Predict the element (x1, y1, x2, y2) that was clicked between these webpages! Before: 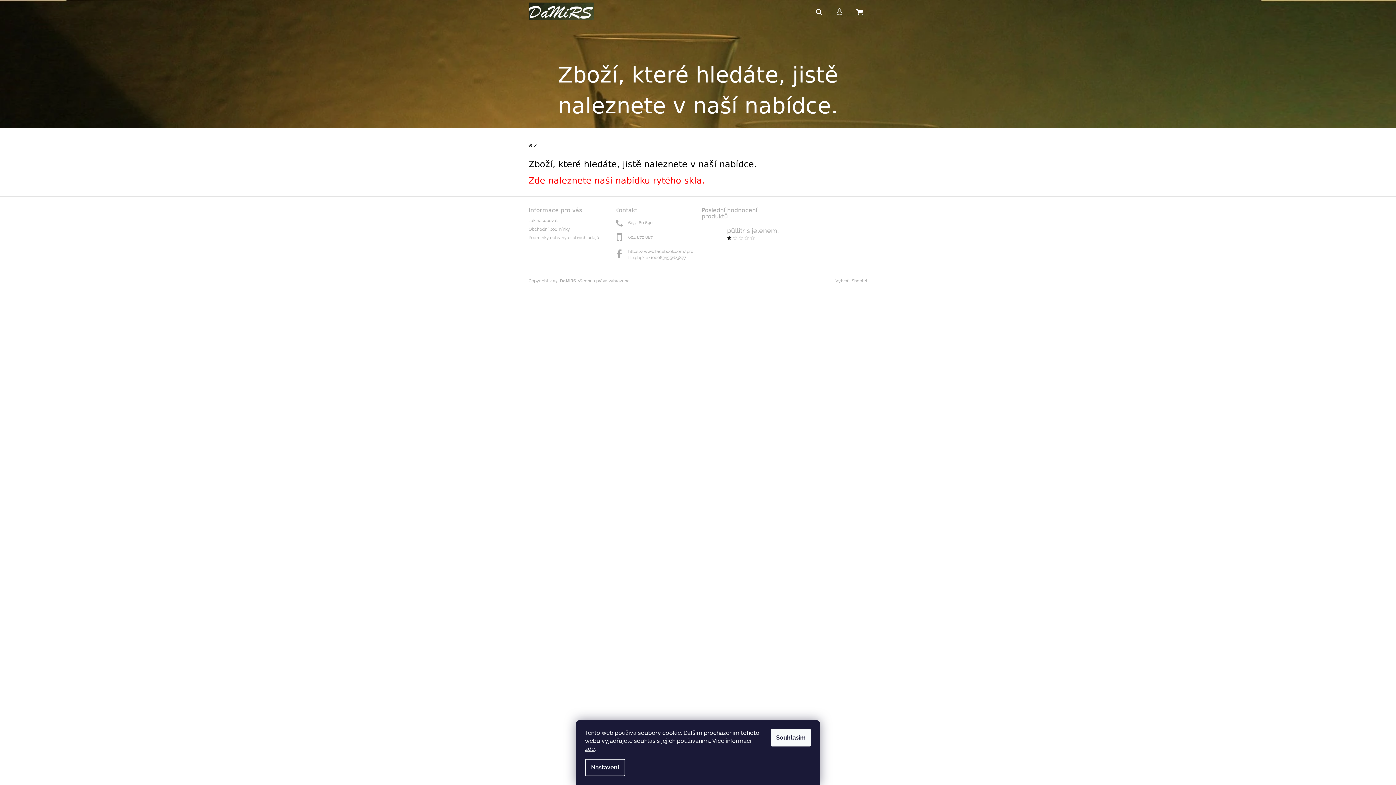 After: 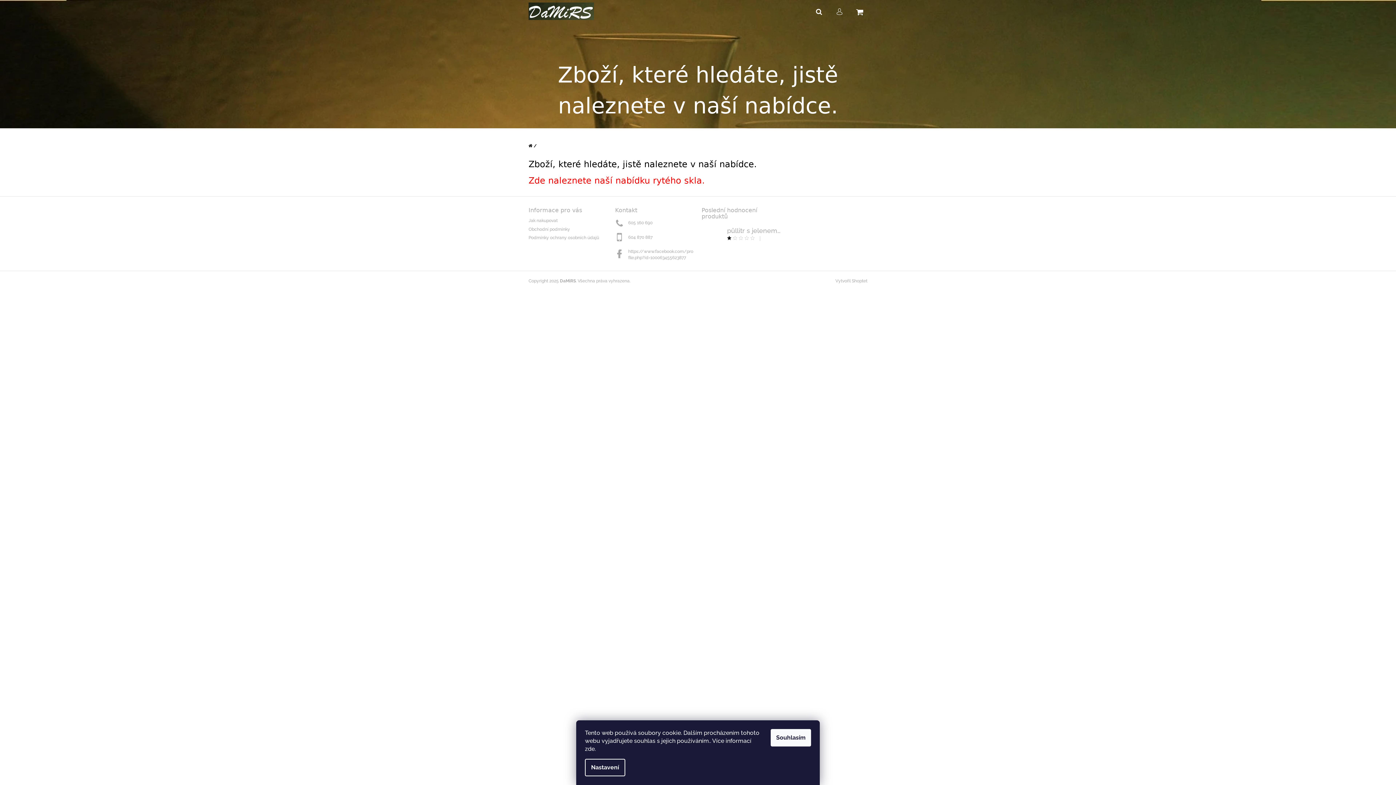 Action: label: zde bbox: (585, 745, 594, 752)